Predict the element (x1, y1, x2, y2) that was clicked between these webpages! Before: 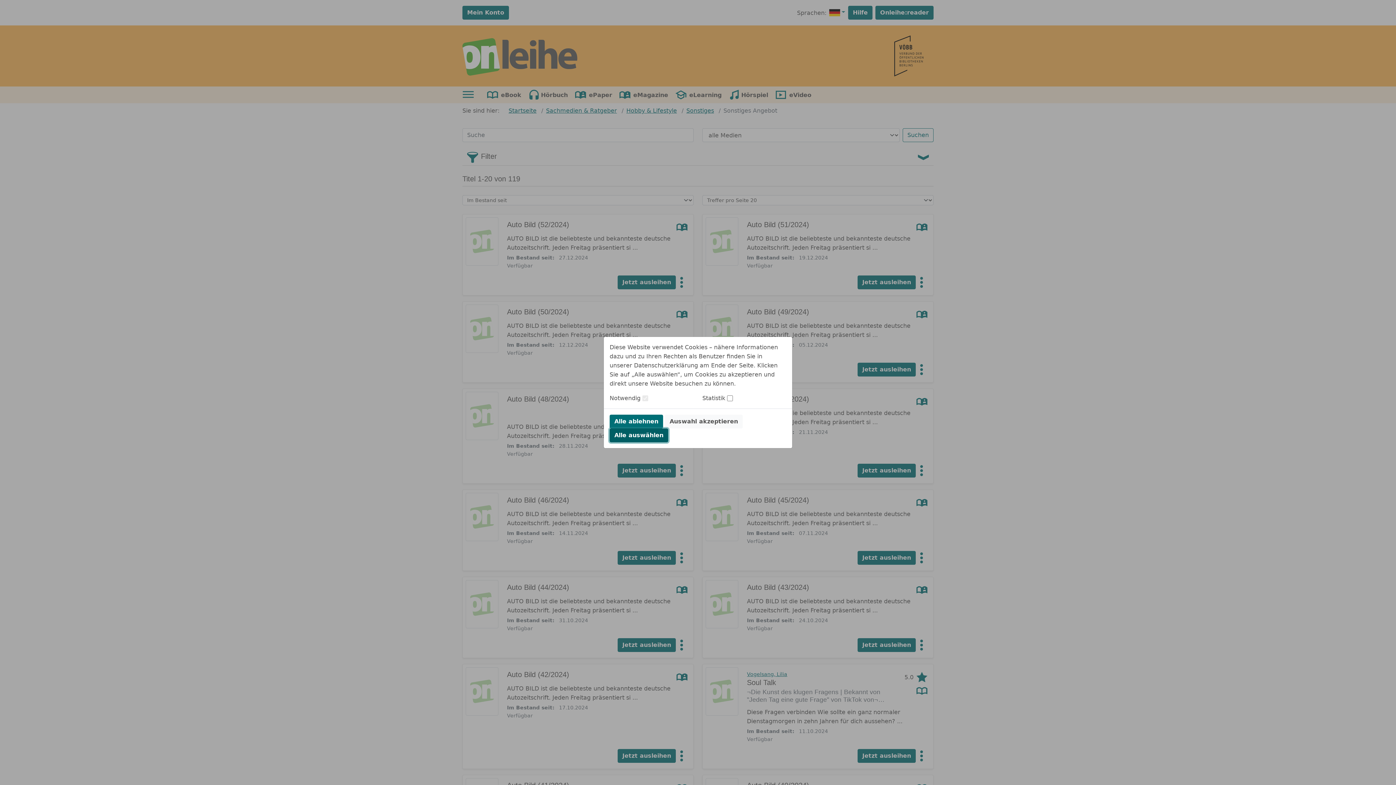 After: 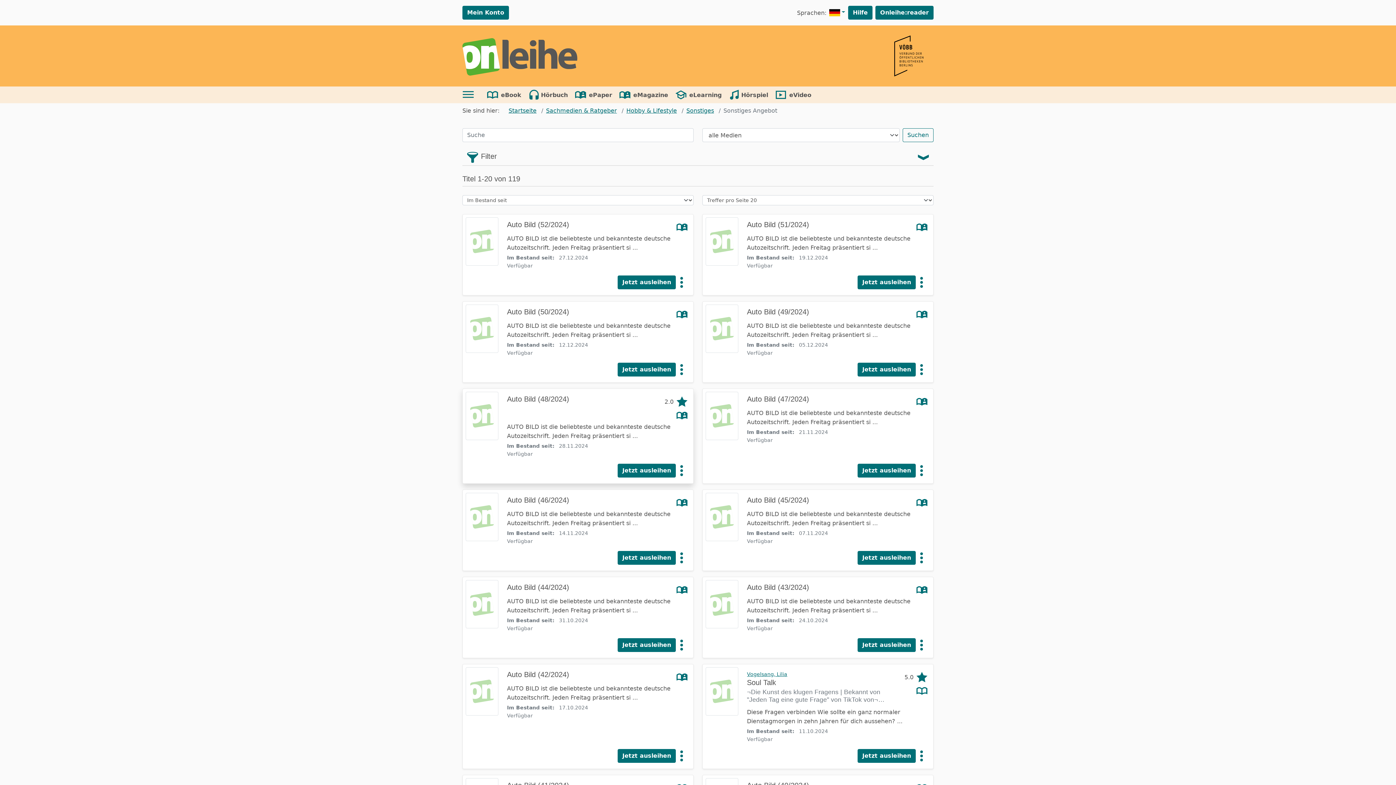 Action: label: Alle auswählen bbox: (609, 428, 668, 442)